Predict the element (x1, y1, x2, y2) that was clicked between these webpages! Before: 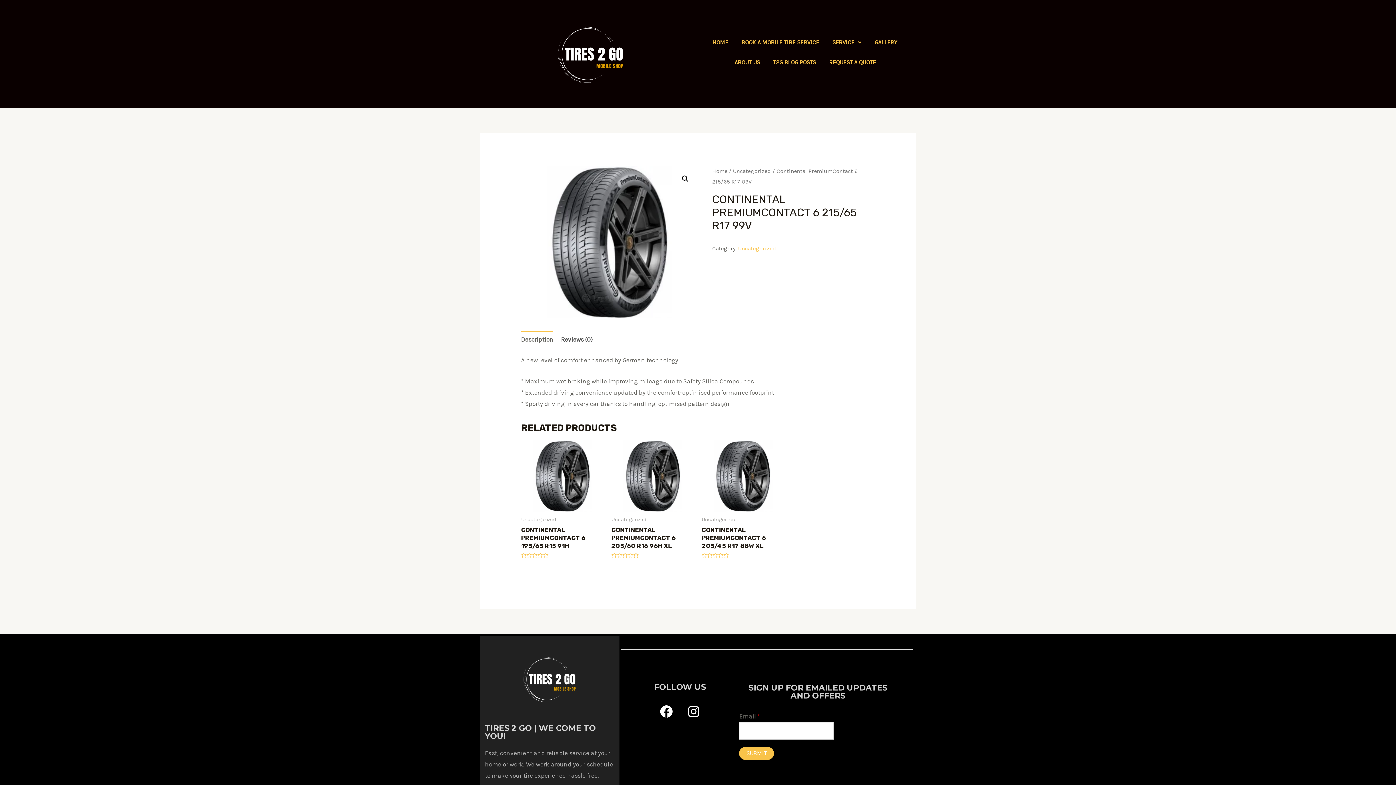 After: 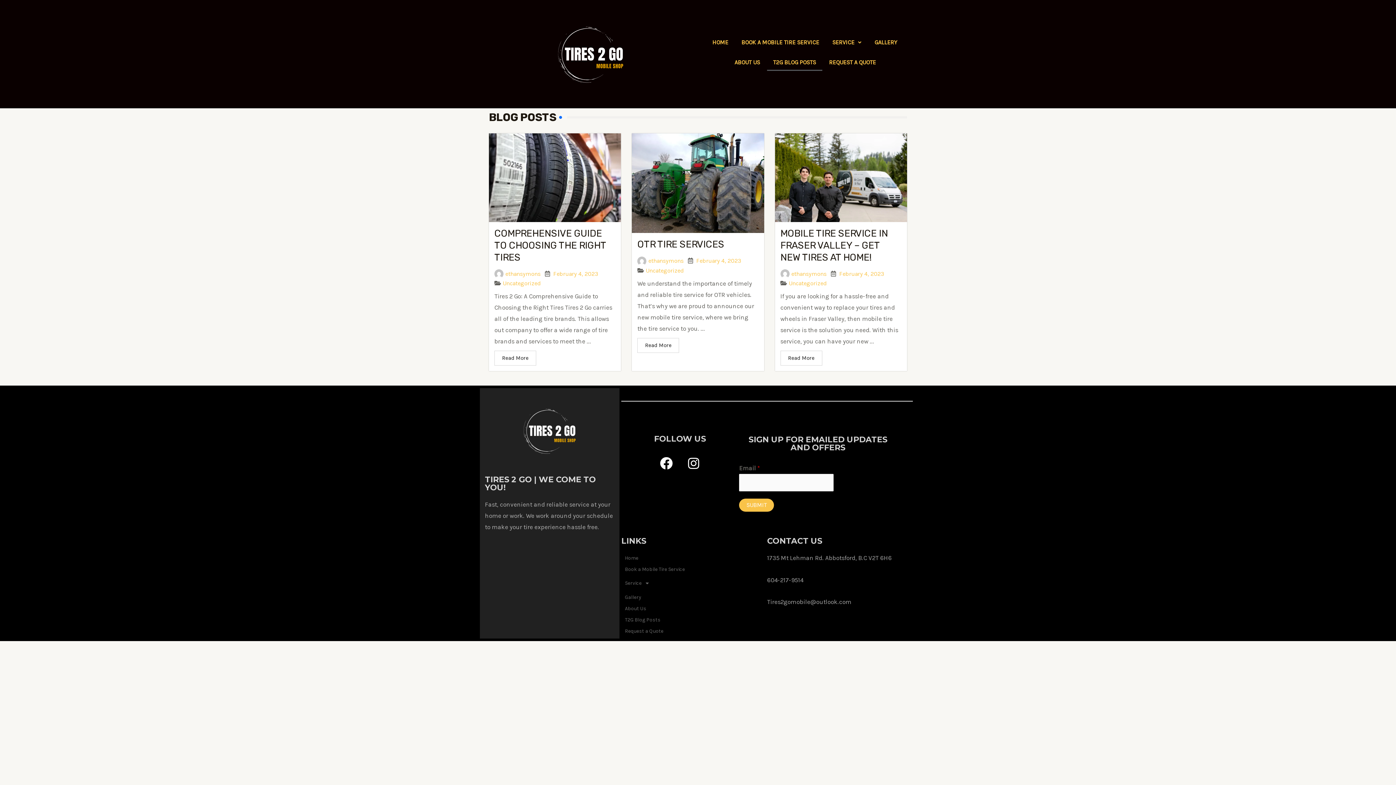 Action: label: T2G BLOG POSTS bbox: (767, 54, 822, 70)